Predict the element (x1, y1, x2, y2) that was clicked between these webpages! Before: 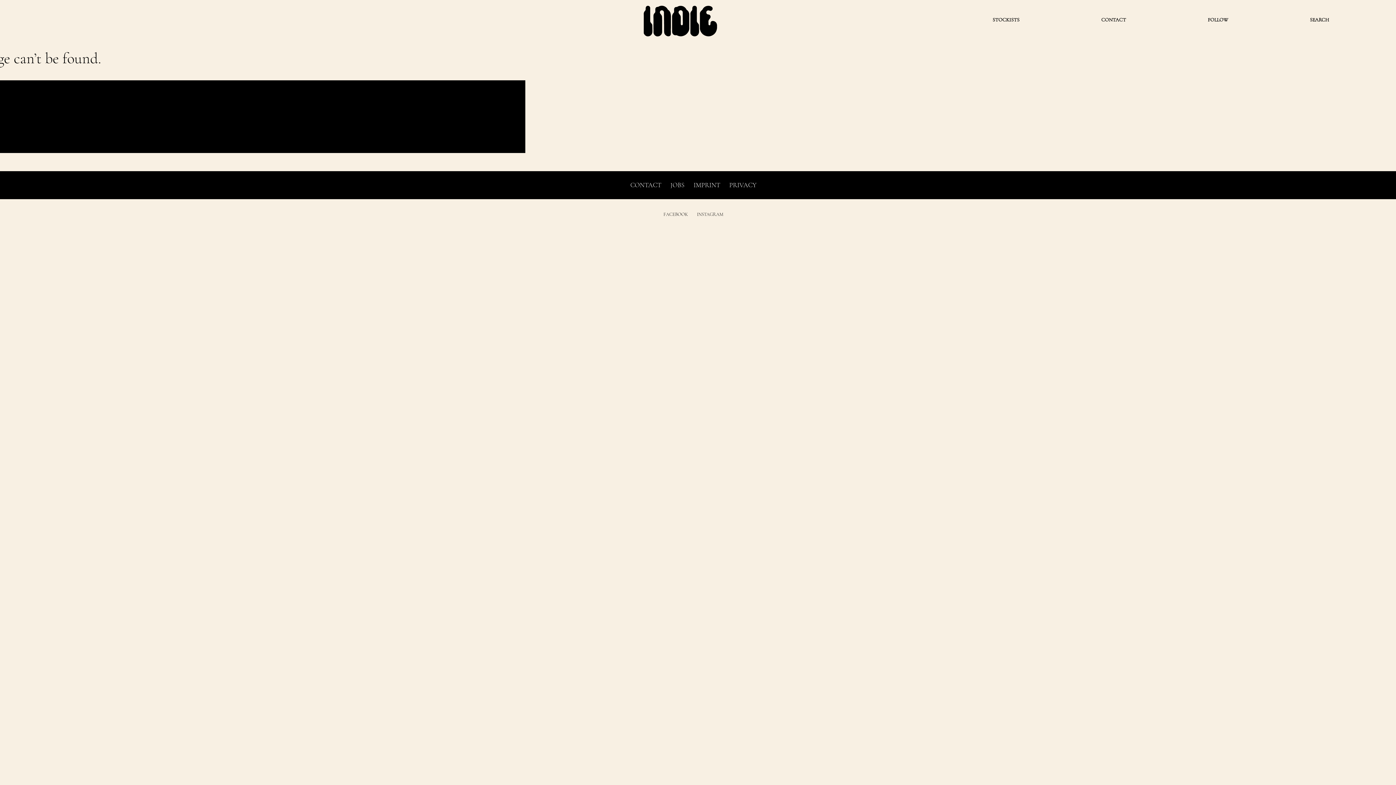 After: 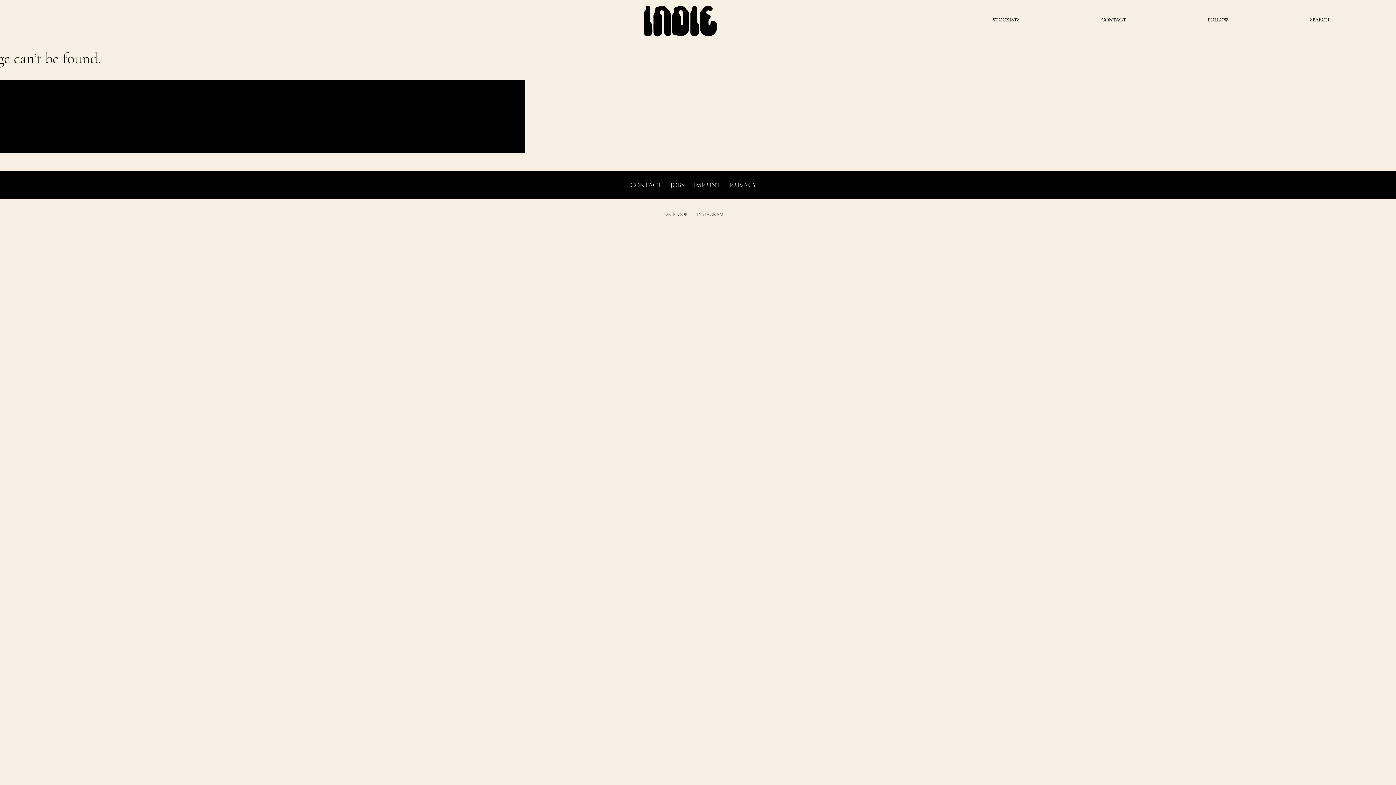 Action: label: INSTAGRAM bbox: (697, 211, 723, 217)